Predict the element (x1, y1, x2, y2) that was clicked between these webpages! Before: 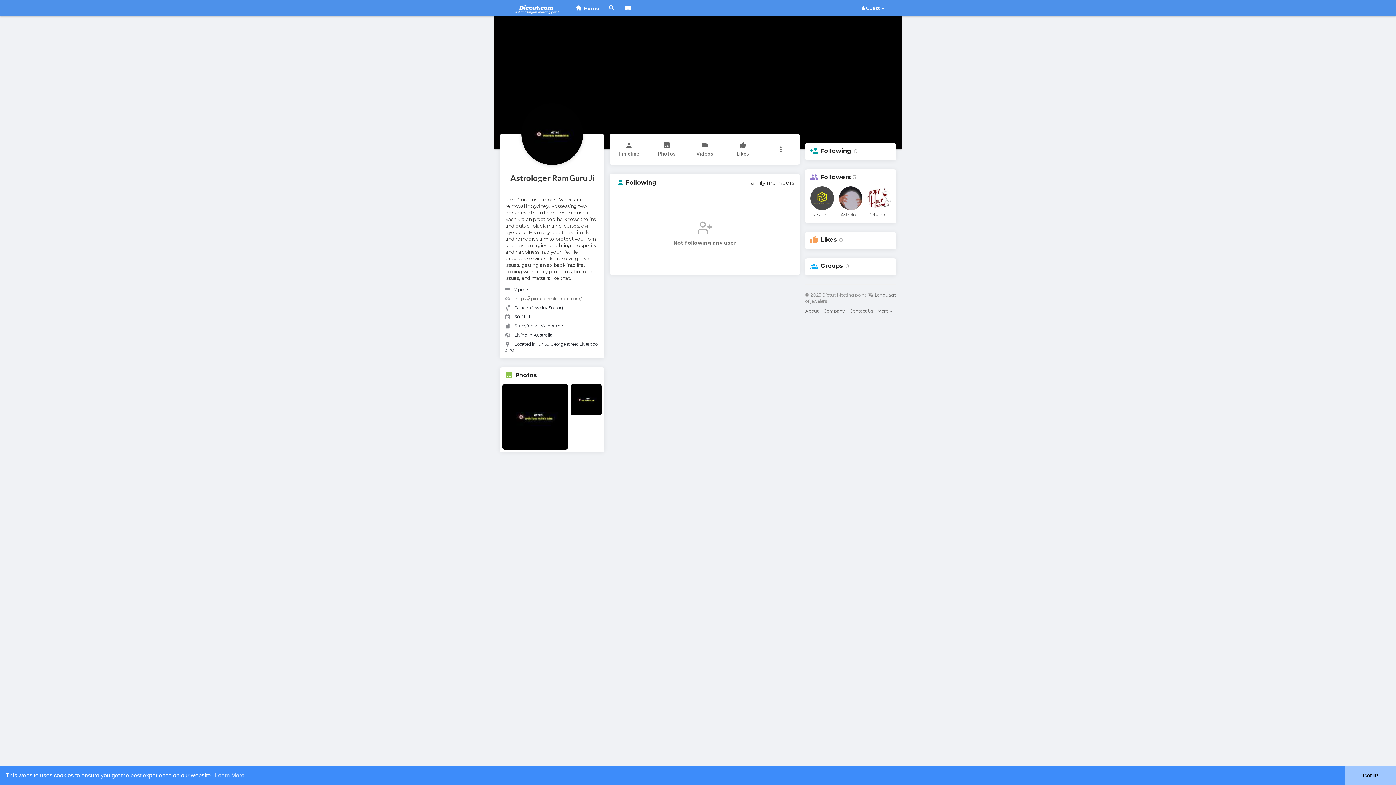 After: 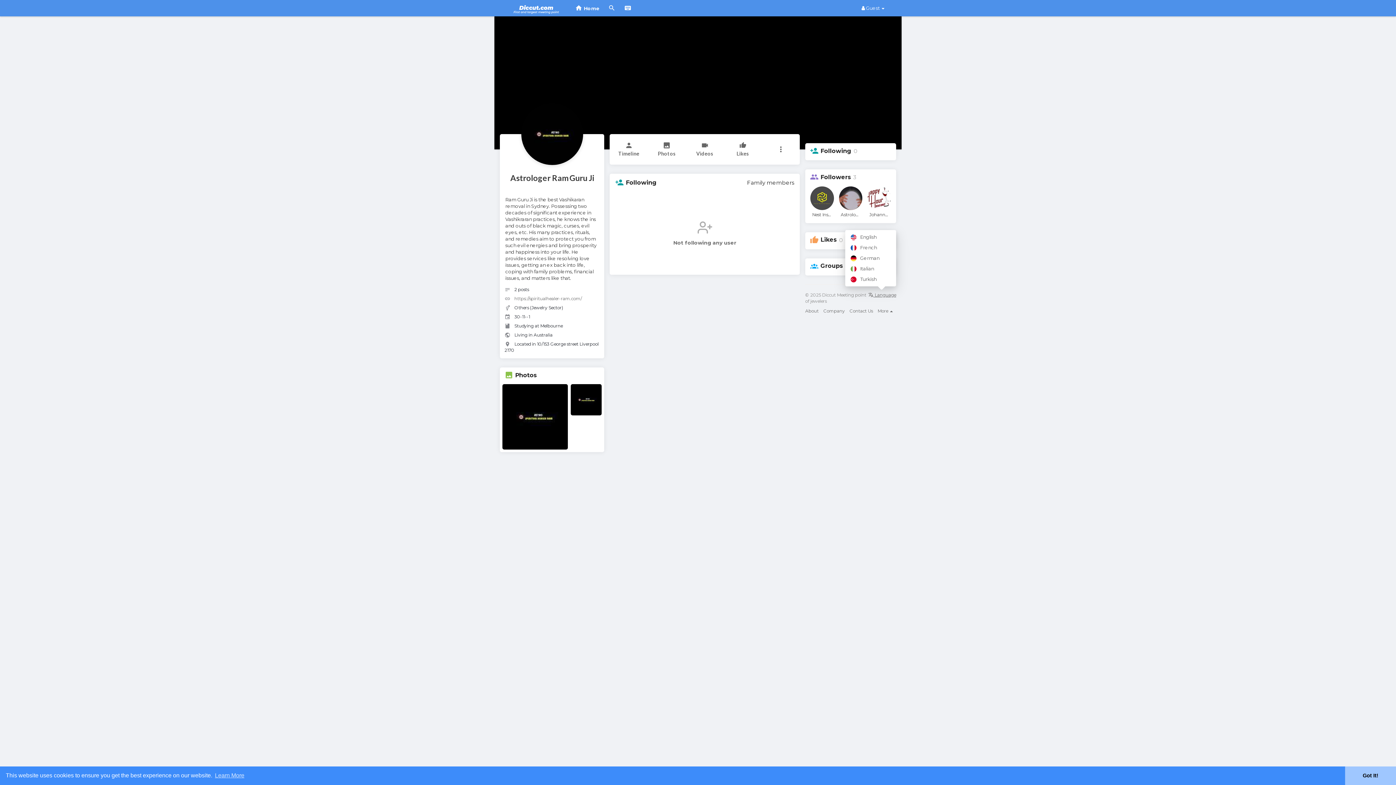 Action: label:  Language bbox: (868, 292, 896, 297)